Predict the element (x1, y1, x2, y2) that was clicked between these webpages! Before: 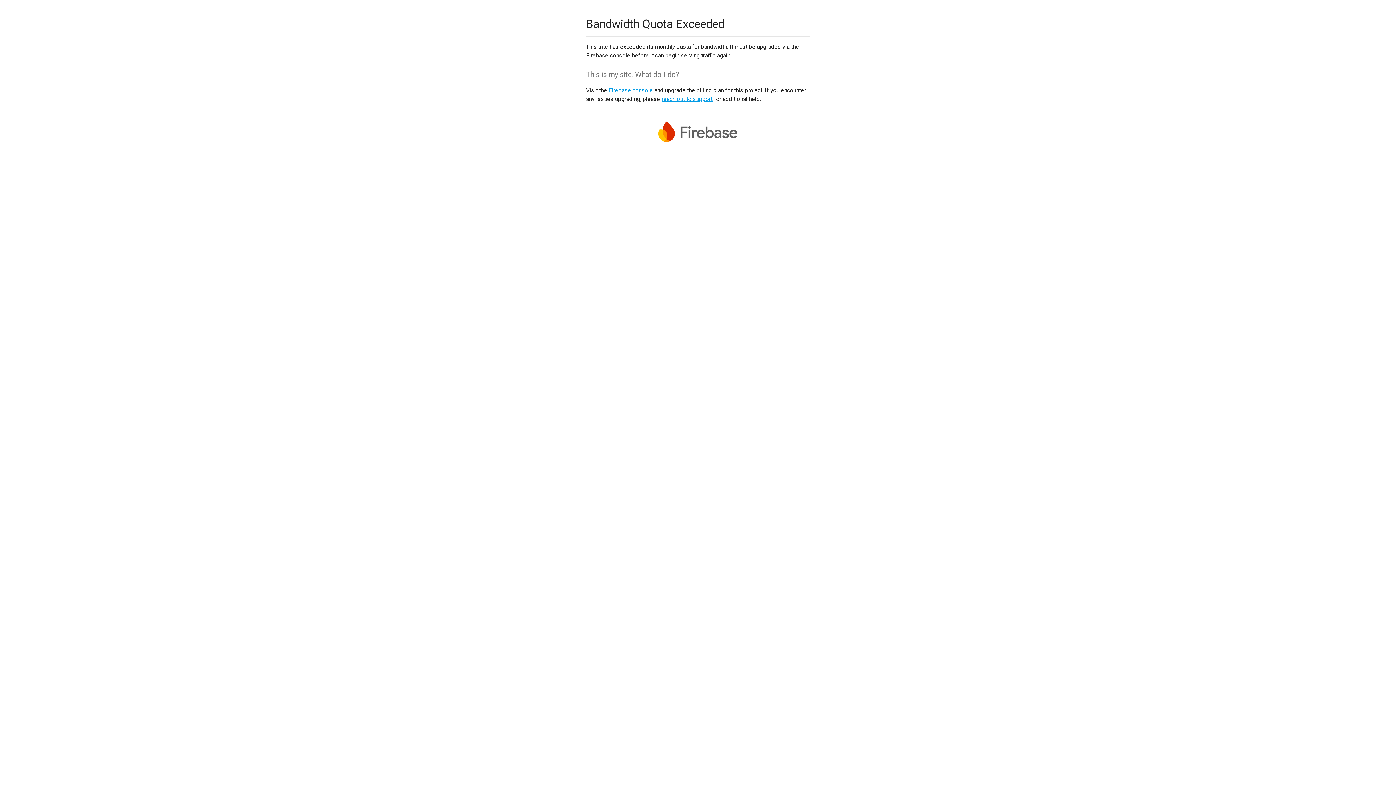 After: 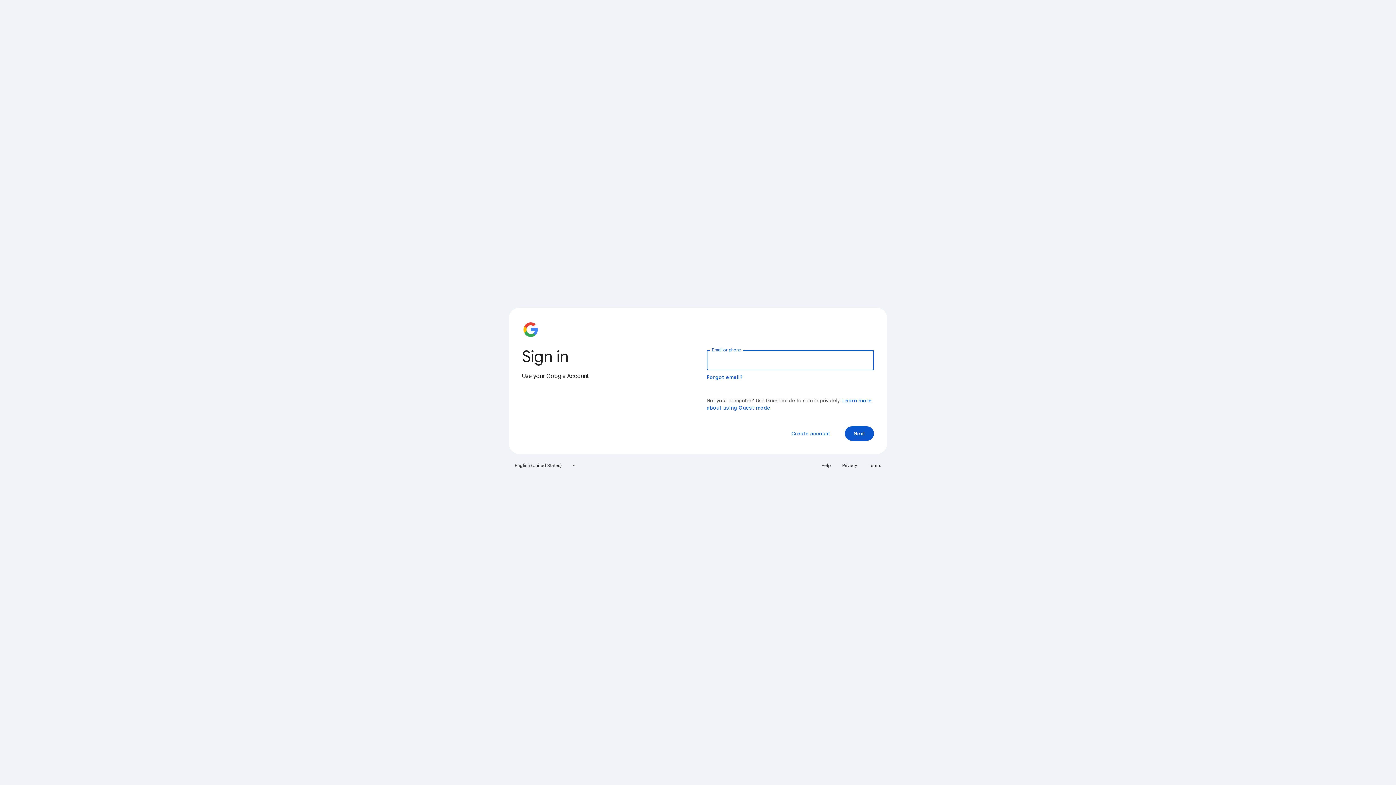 Action: label: Firebase console bbox: (608, 86, 653, 93)